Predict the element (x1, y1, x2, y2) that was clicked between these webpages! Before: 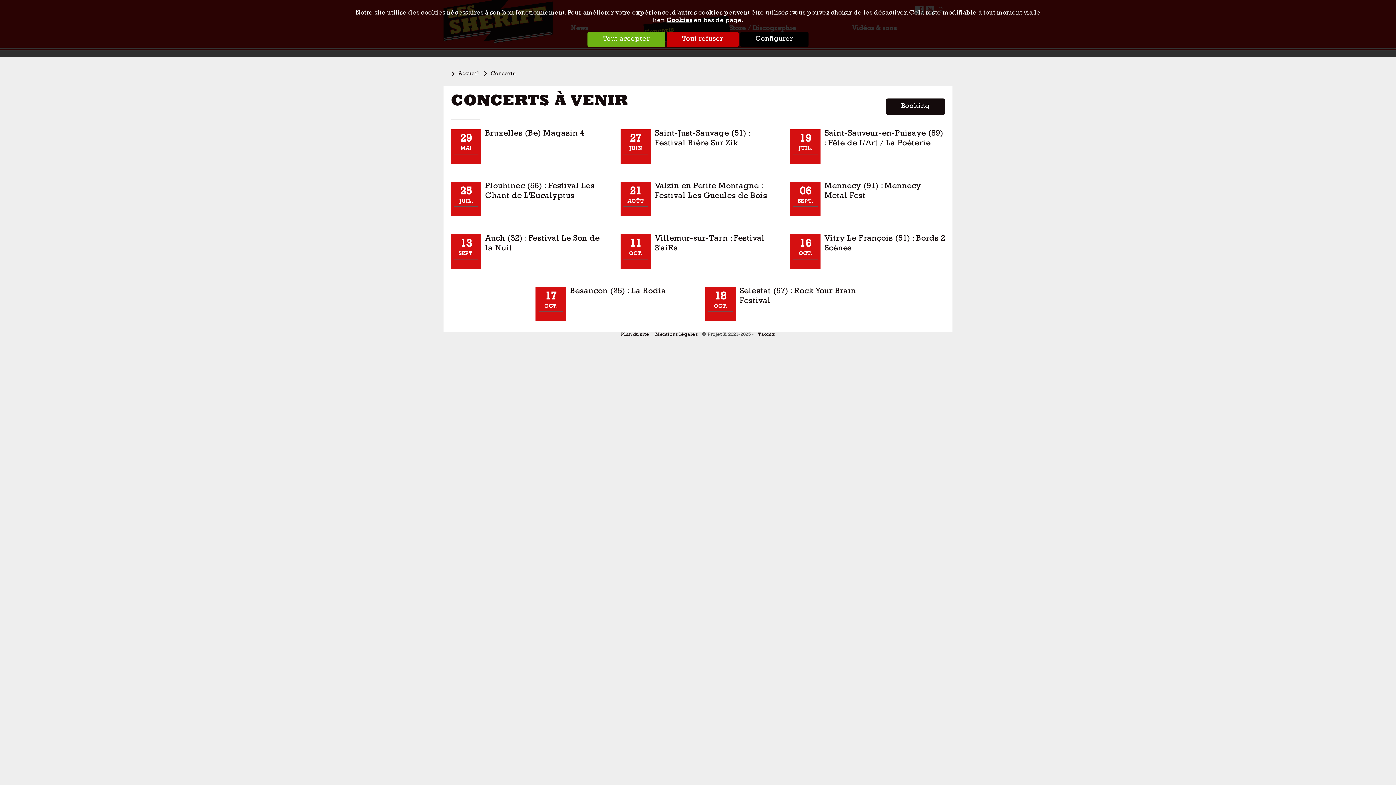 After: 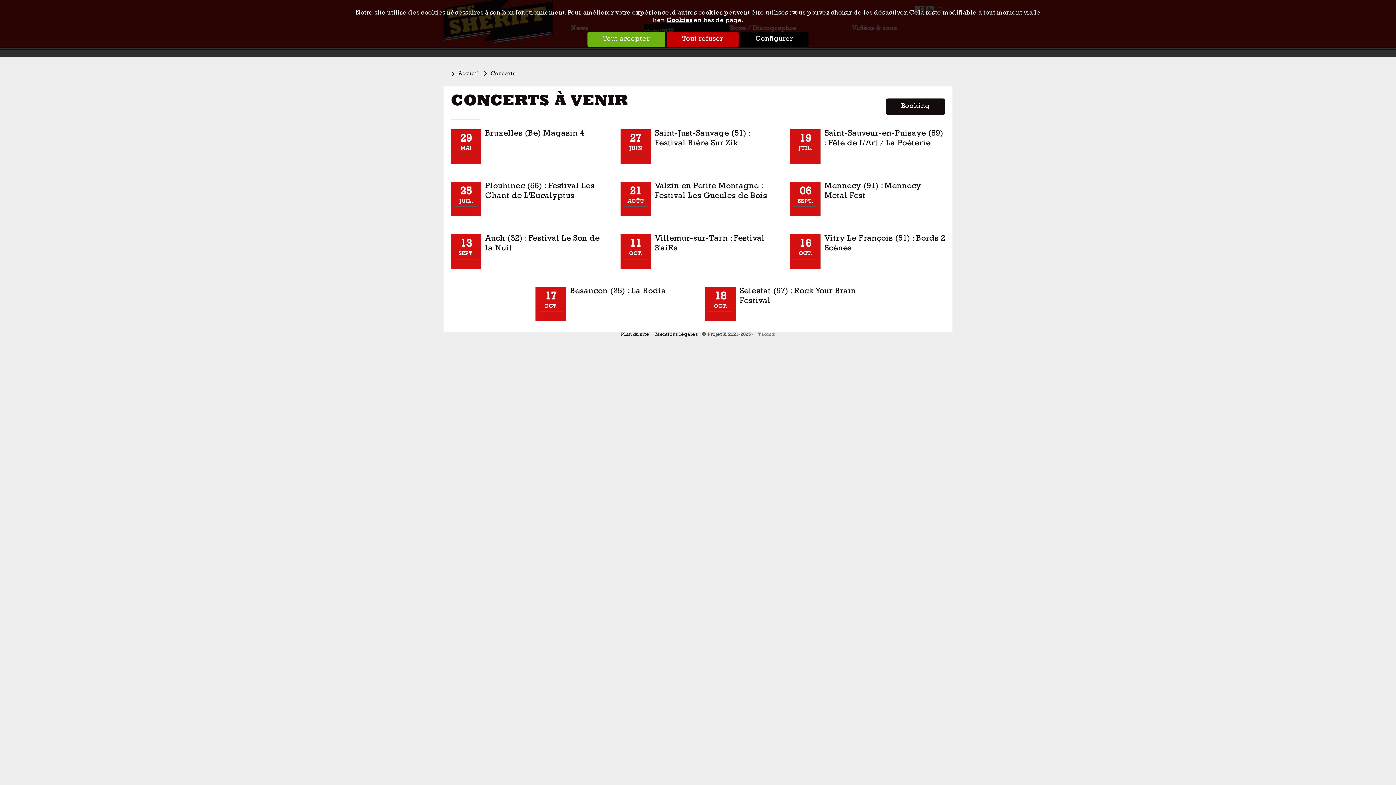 Action: label: Taonix bbox: (755, 332, 778, 337)